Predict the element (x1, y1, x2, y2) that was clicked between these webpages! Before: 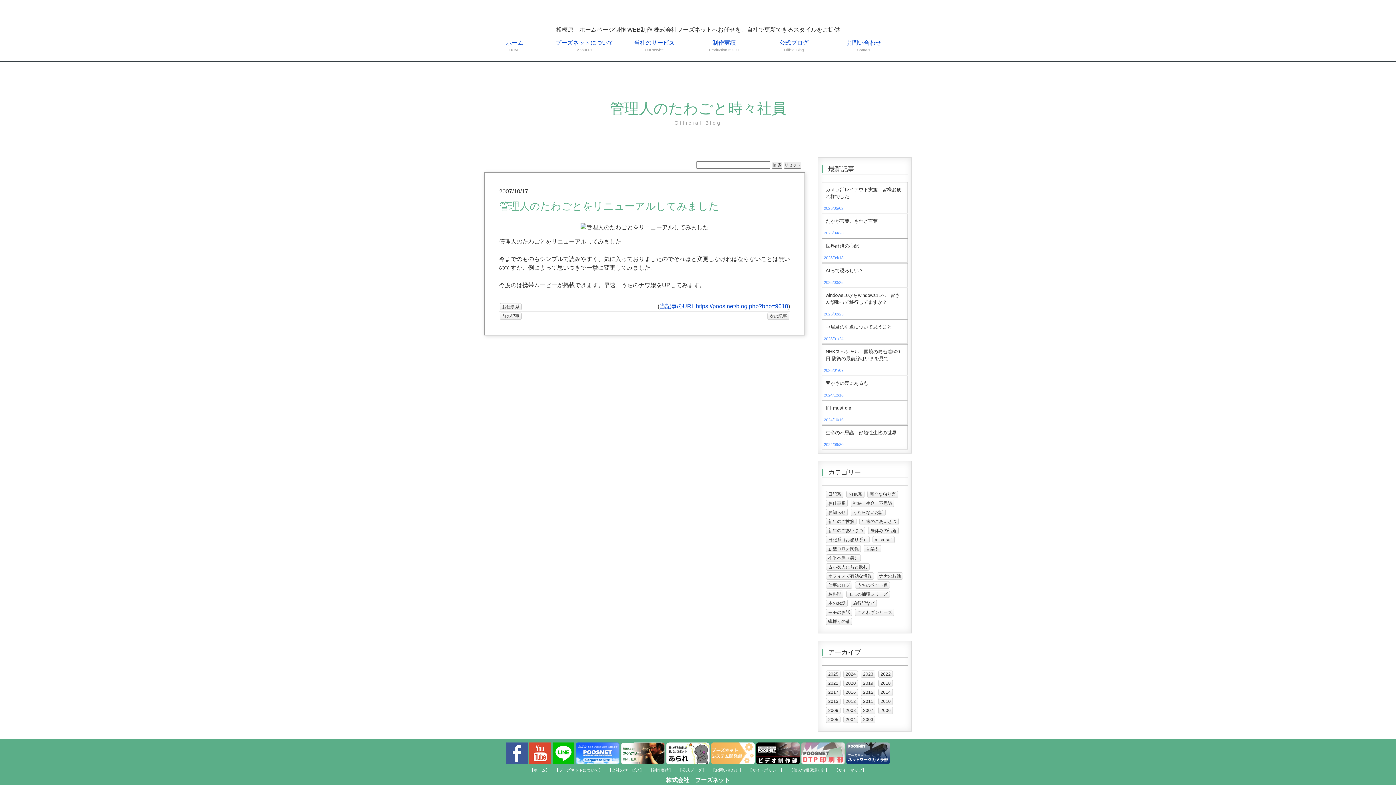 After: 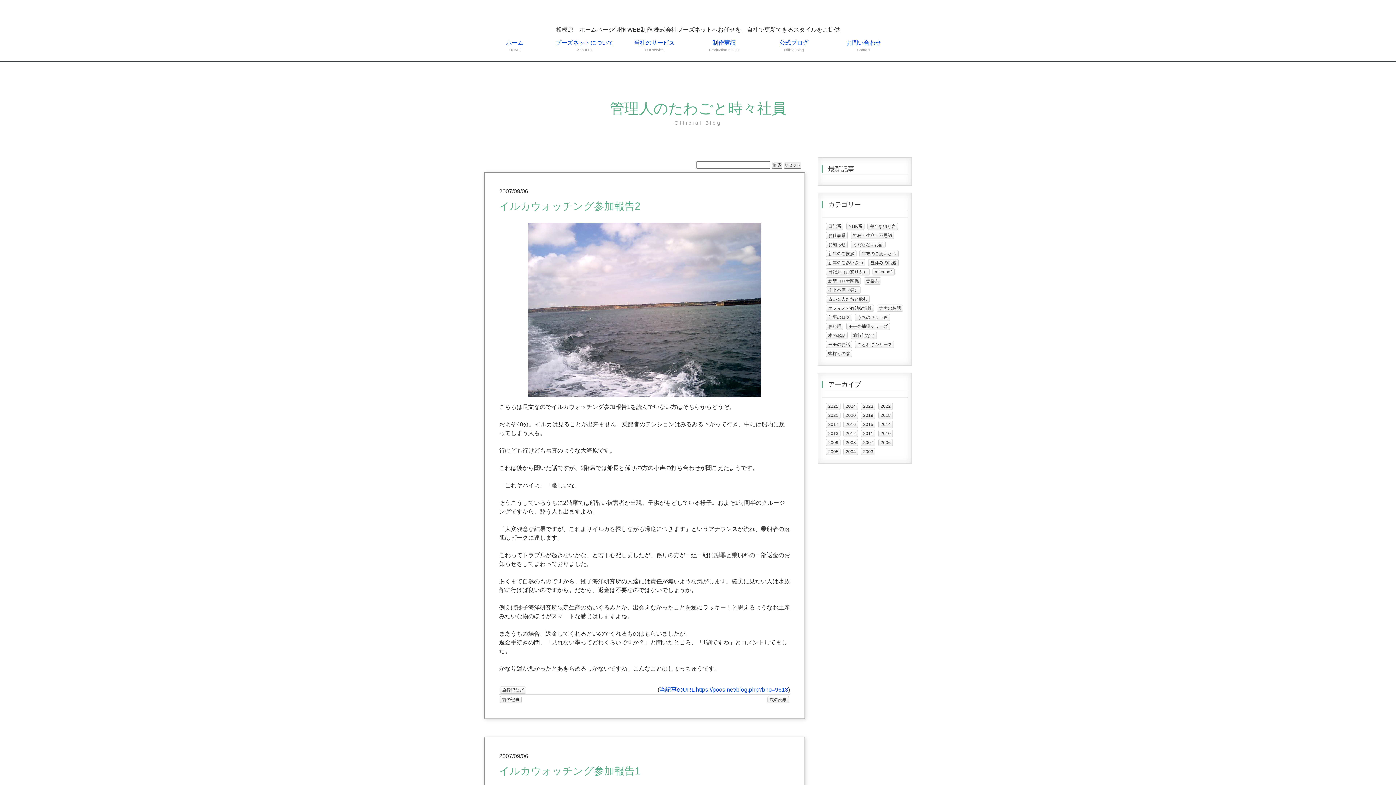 Action: bbox: (850, 600, 877, 606) label: 旅行記など